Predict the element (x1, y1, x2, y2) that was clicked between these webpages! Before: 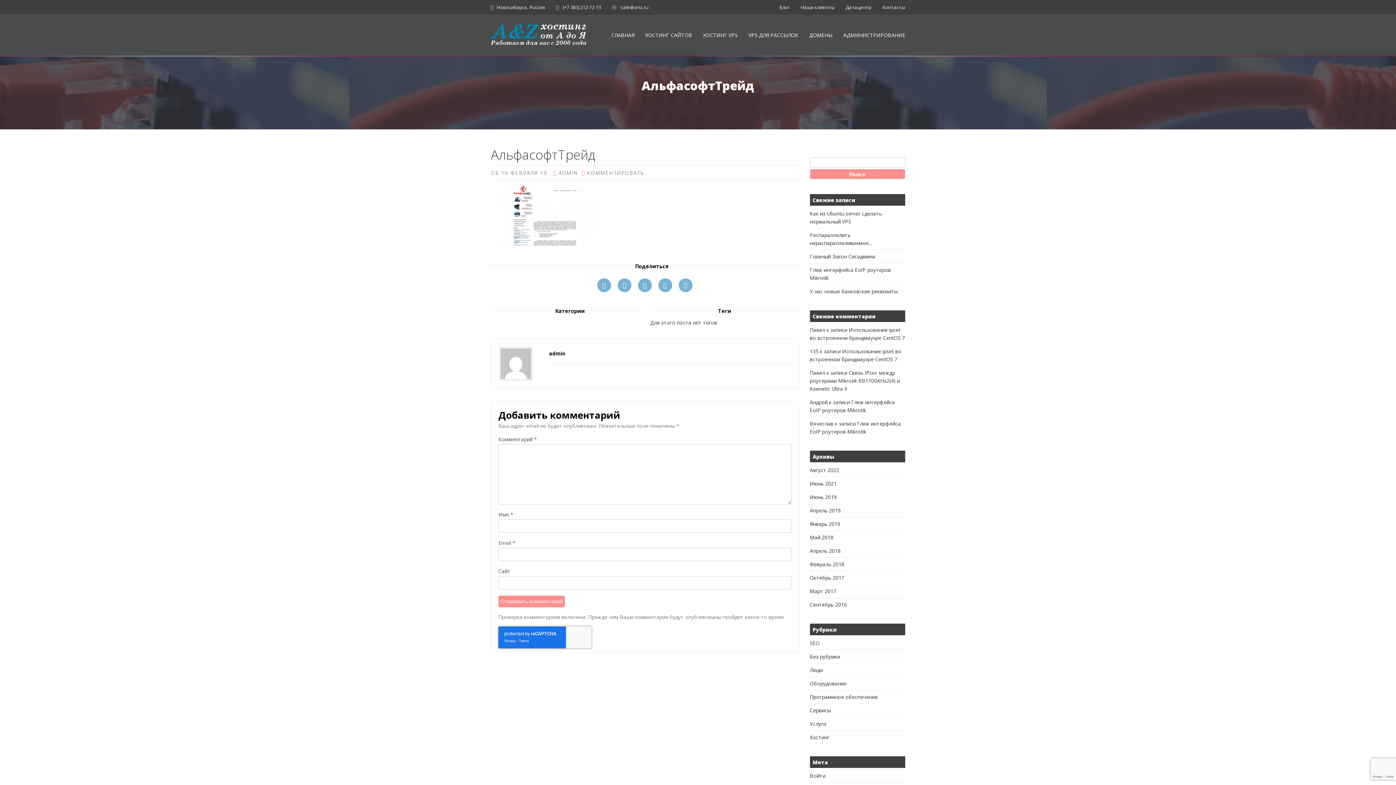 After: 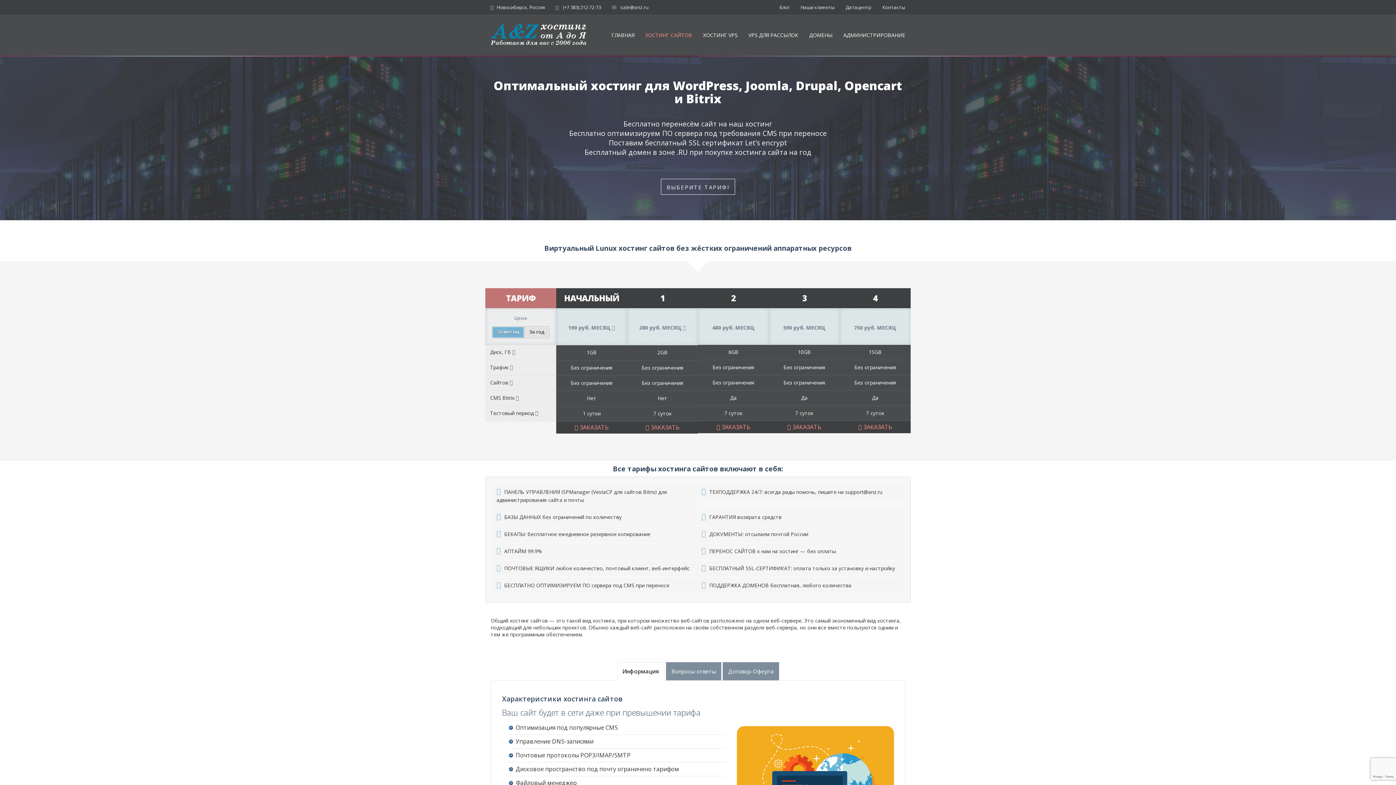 Action: bbox: (645, 31, 692, 38) label: ХОСТИНГ САЙТОВ